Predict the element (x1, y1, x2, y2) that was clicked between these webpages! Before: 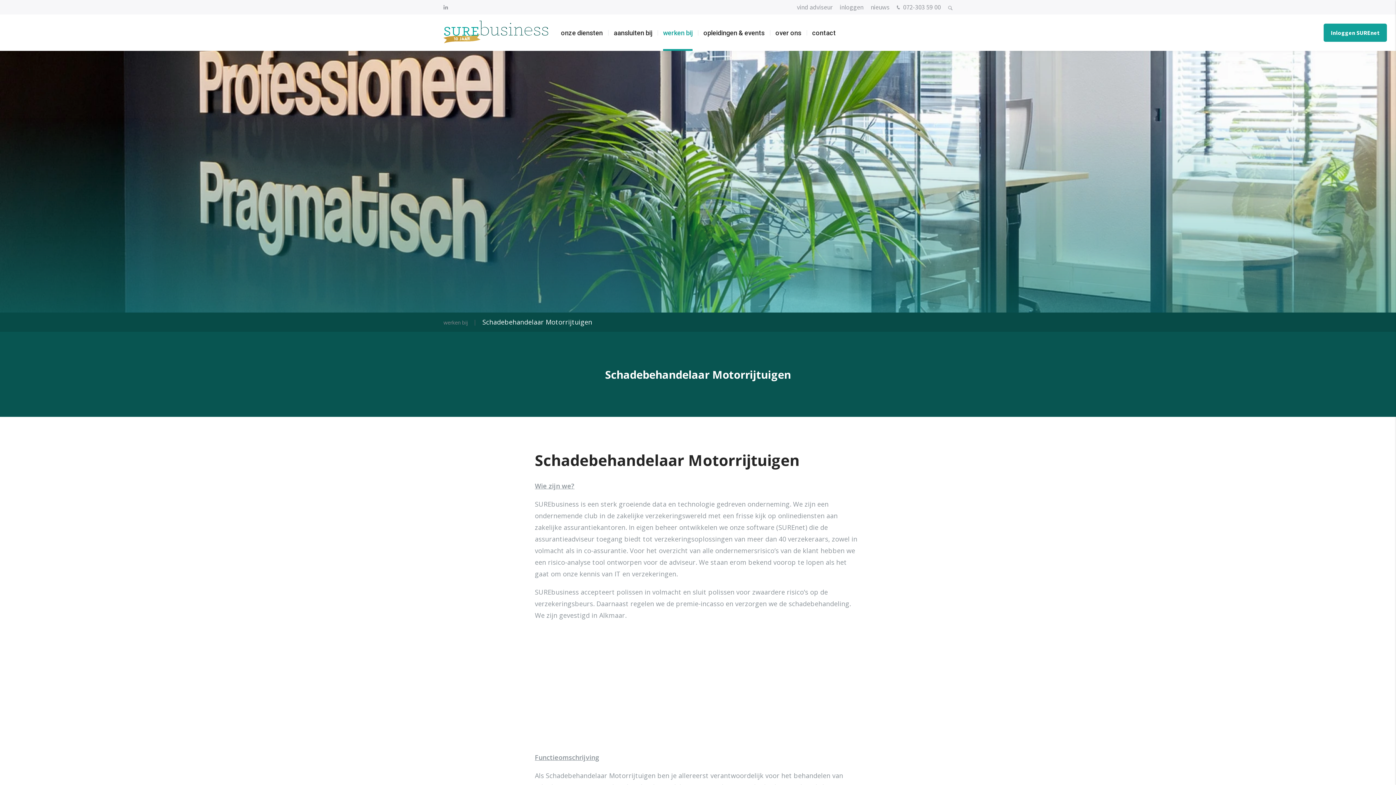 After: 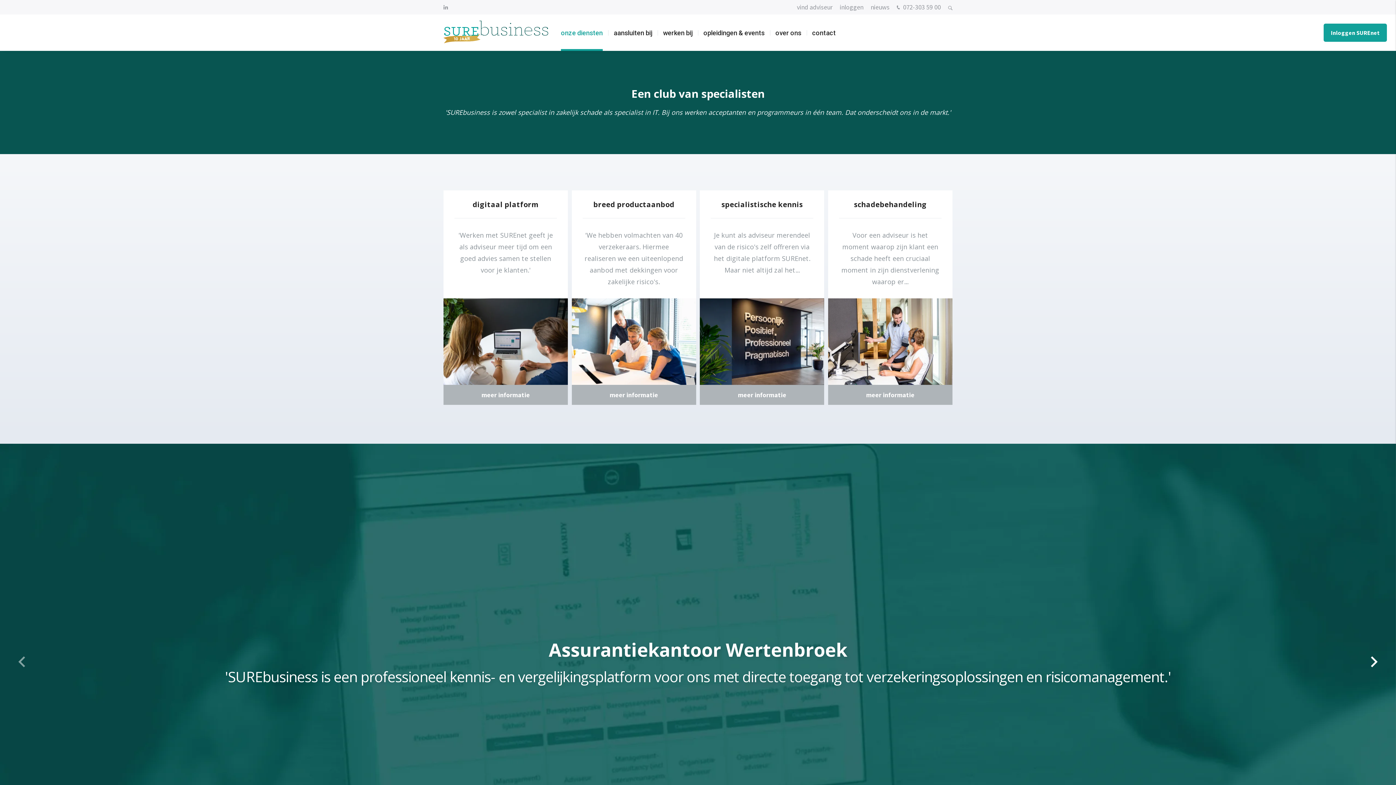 Action: bbox: (555, 14, 608, 50) label: onze diensten